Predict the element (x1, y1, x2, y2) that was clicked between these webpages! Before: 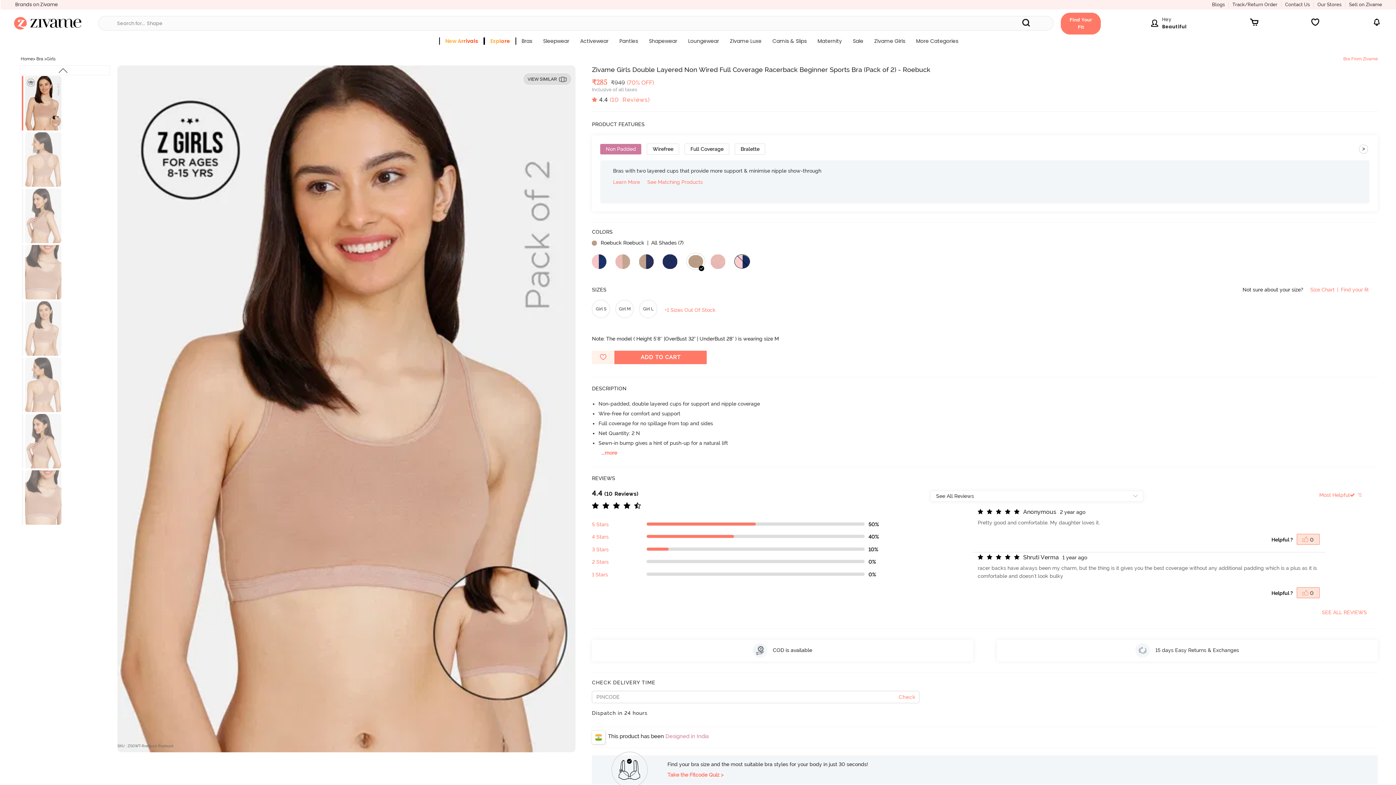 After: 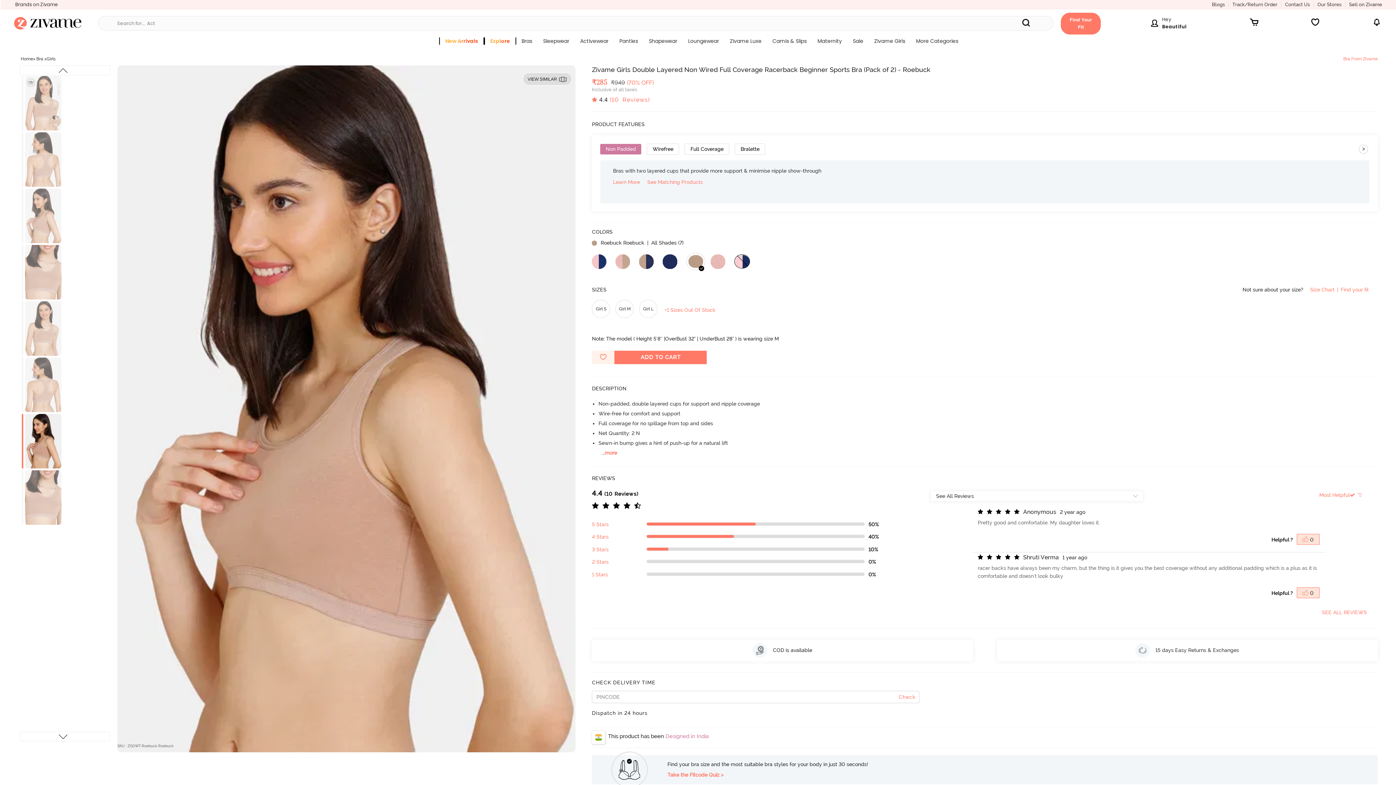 Action: bbox: (21, 414, 108, 468)